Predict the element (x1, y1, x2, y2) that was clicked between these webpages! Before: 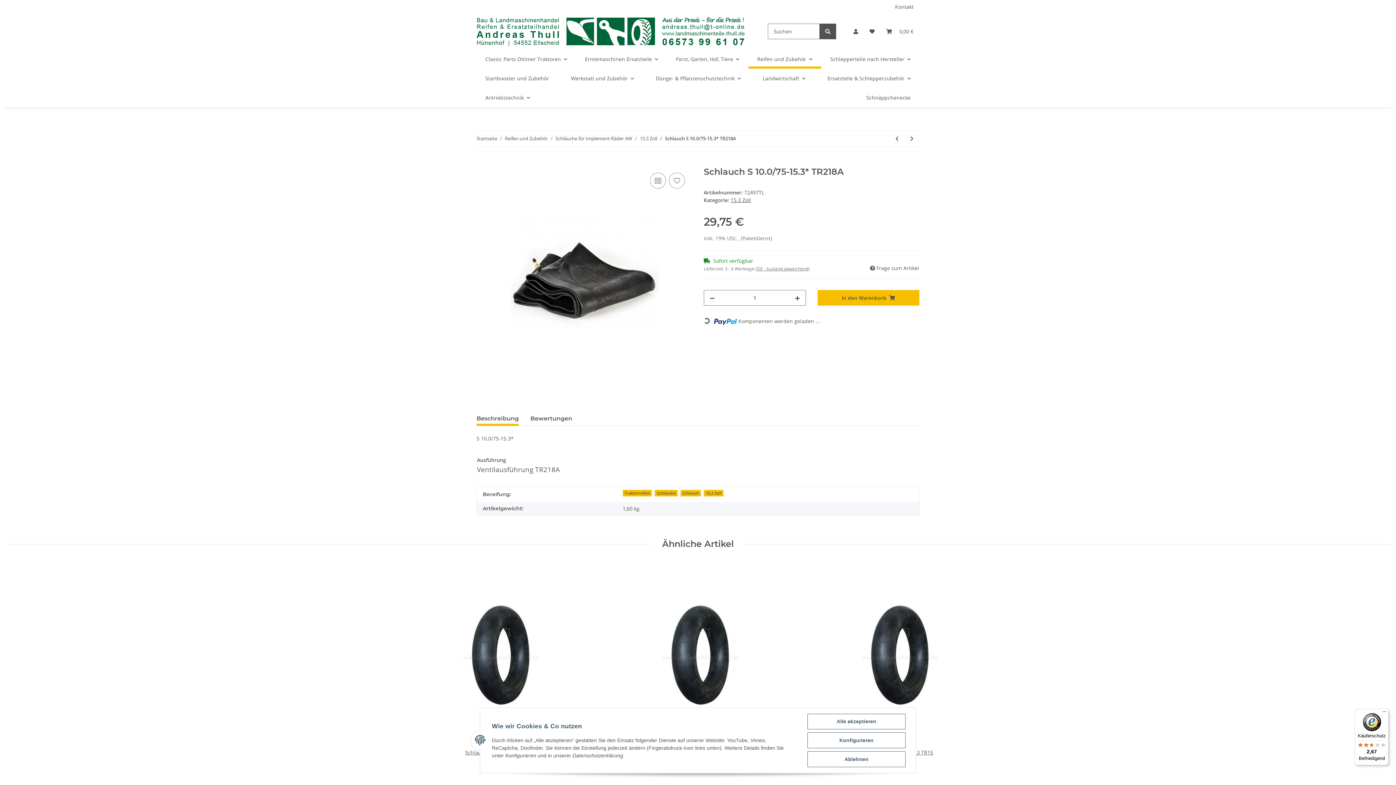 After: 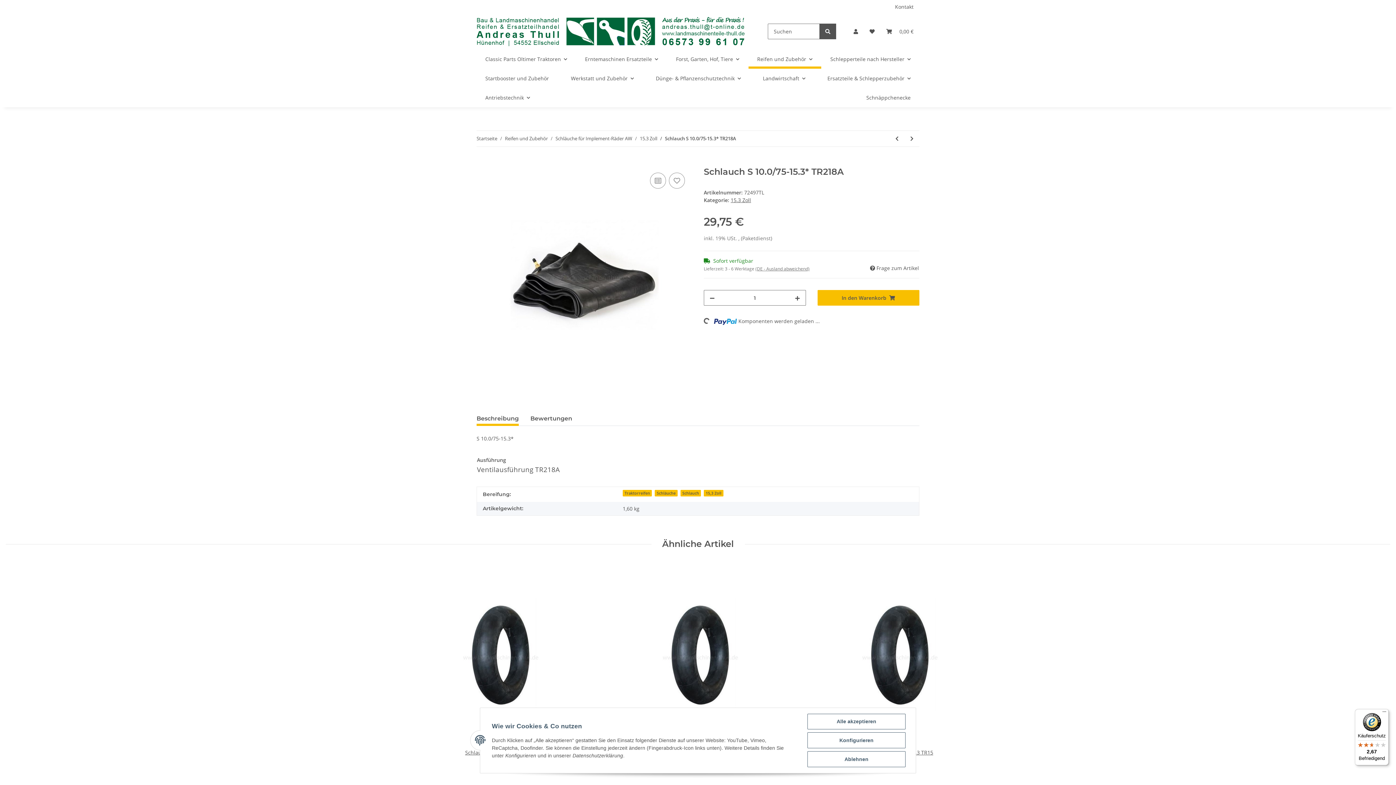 Action: label: Käuferschutz

2,67

Befriedigend bbox: (1355, 709, 1389, 765)